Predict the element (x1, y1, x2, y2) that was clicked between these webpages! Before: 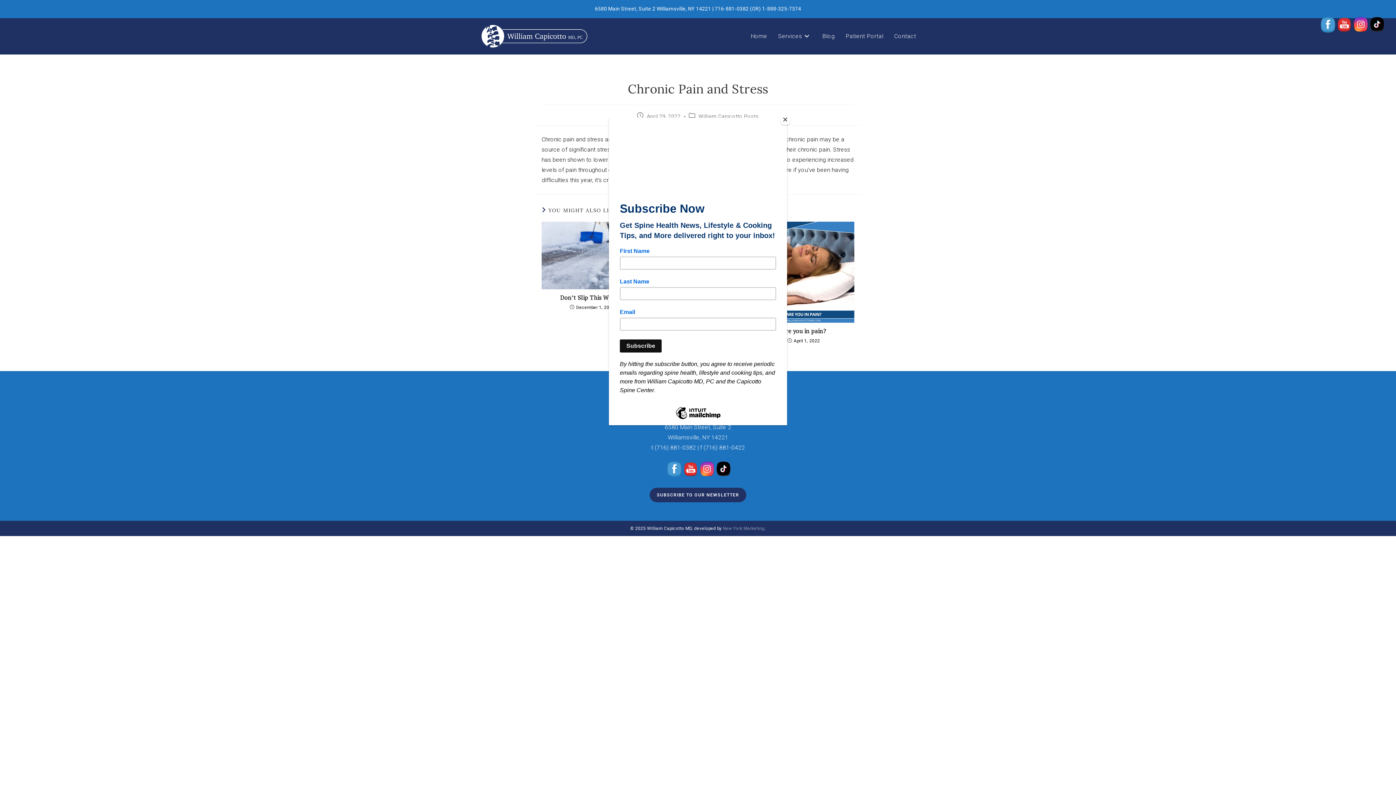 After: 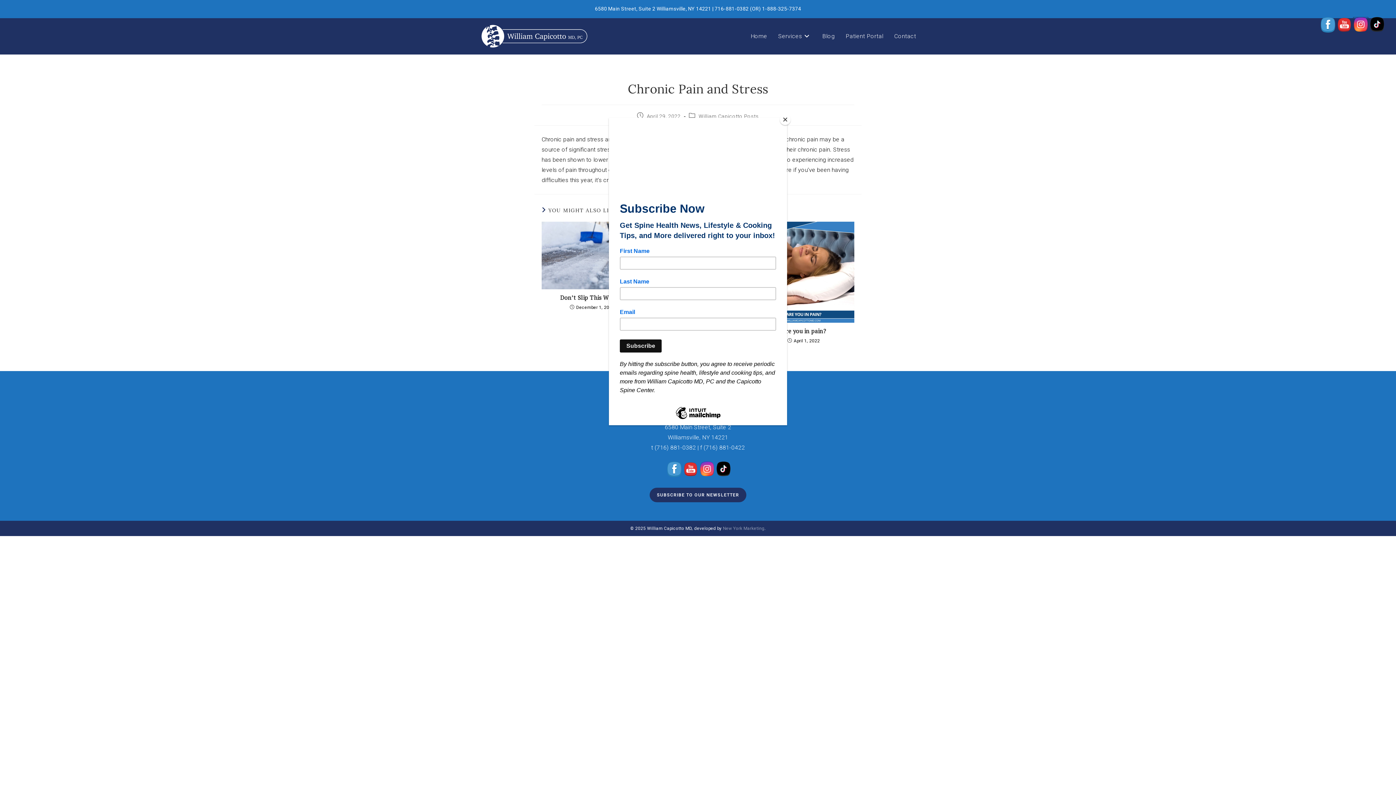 Action: bbox: (1353, 17, 1368, 32)